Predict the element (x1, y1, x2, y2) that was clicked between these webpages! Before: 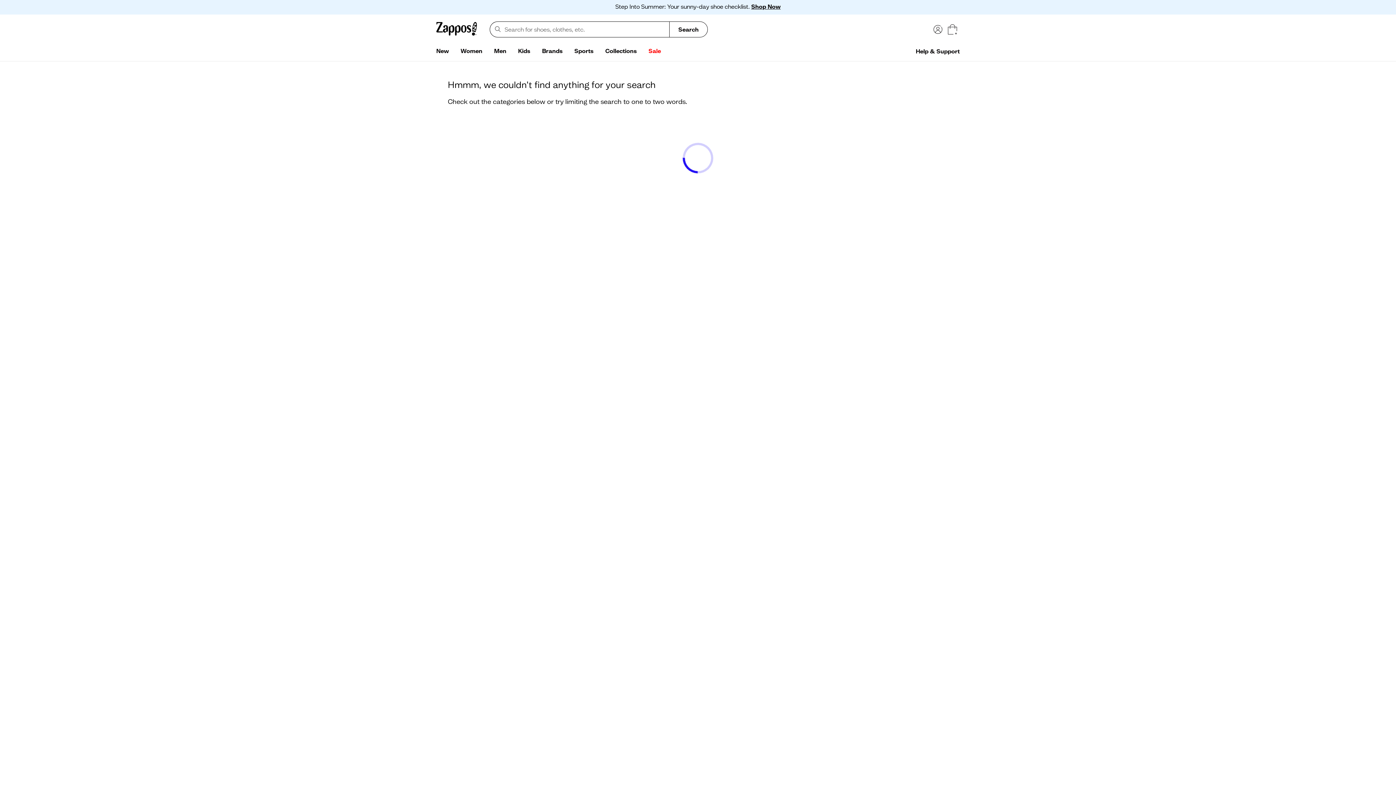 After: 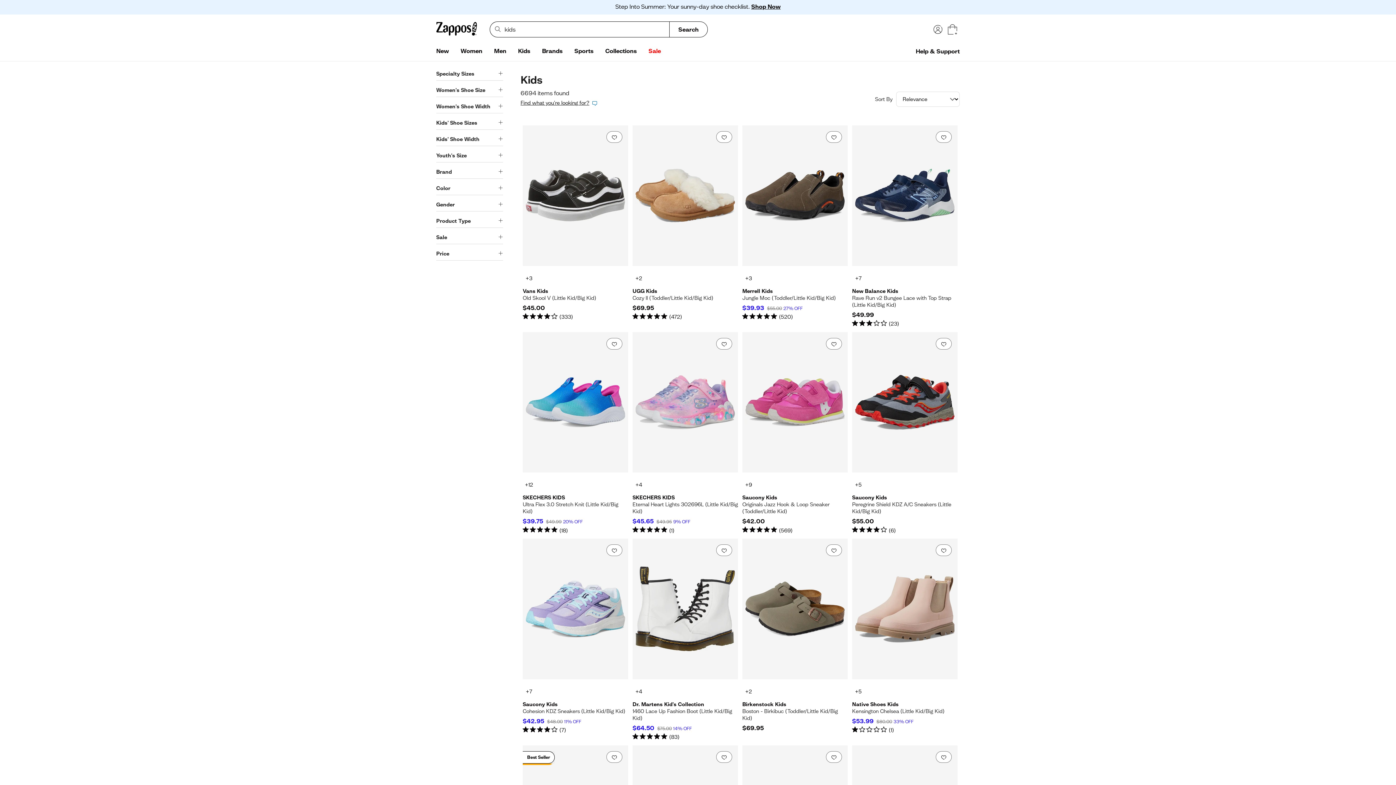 Action: bbox: (512, 44, 536, 58) label: Kids